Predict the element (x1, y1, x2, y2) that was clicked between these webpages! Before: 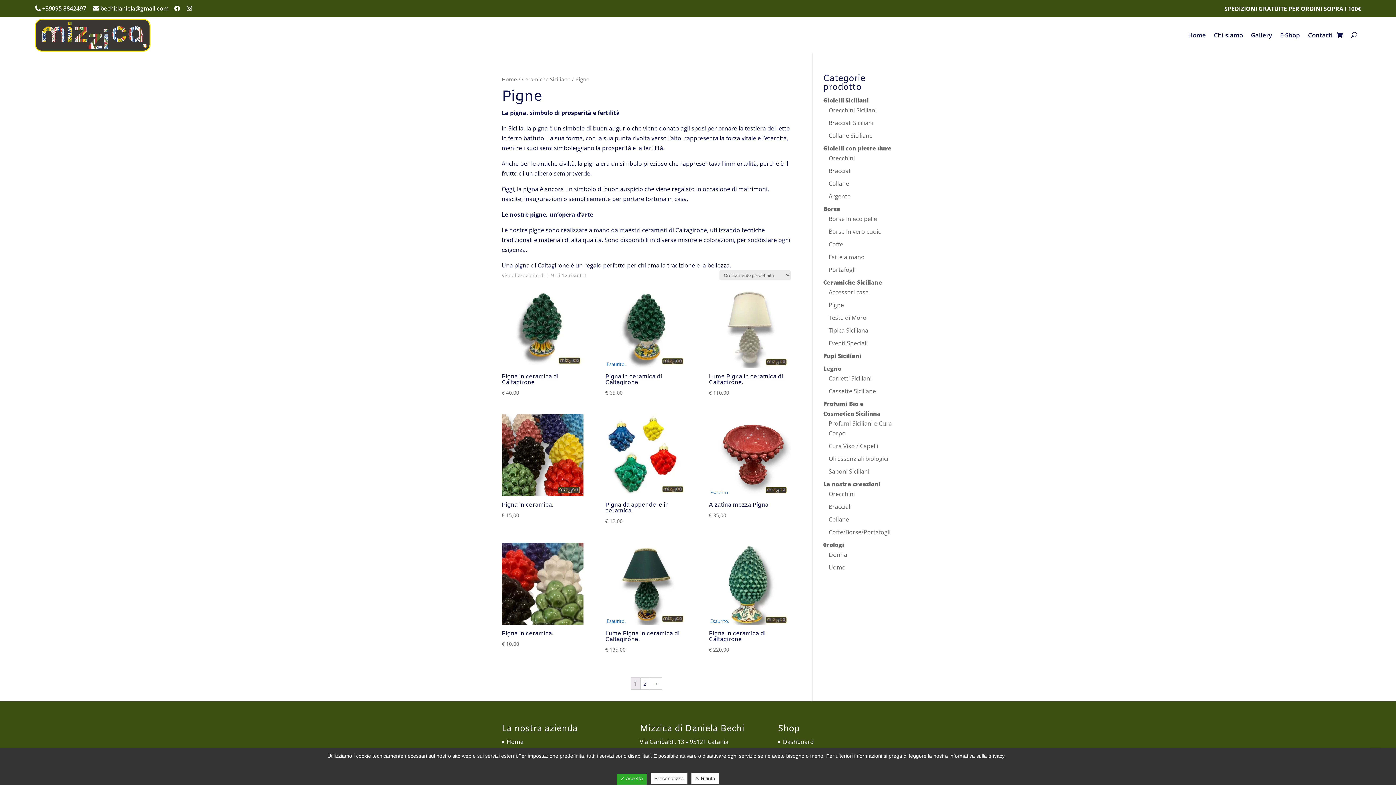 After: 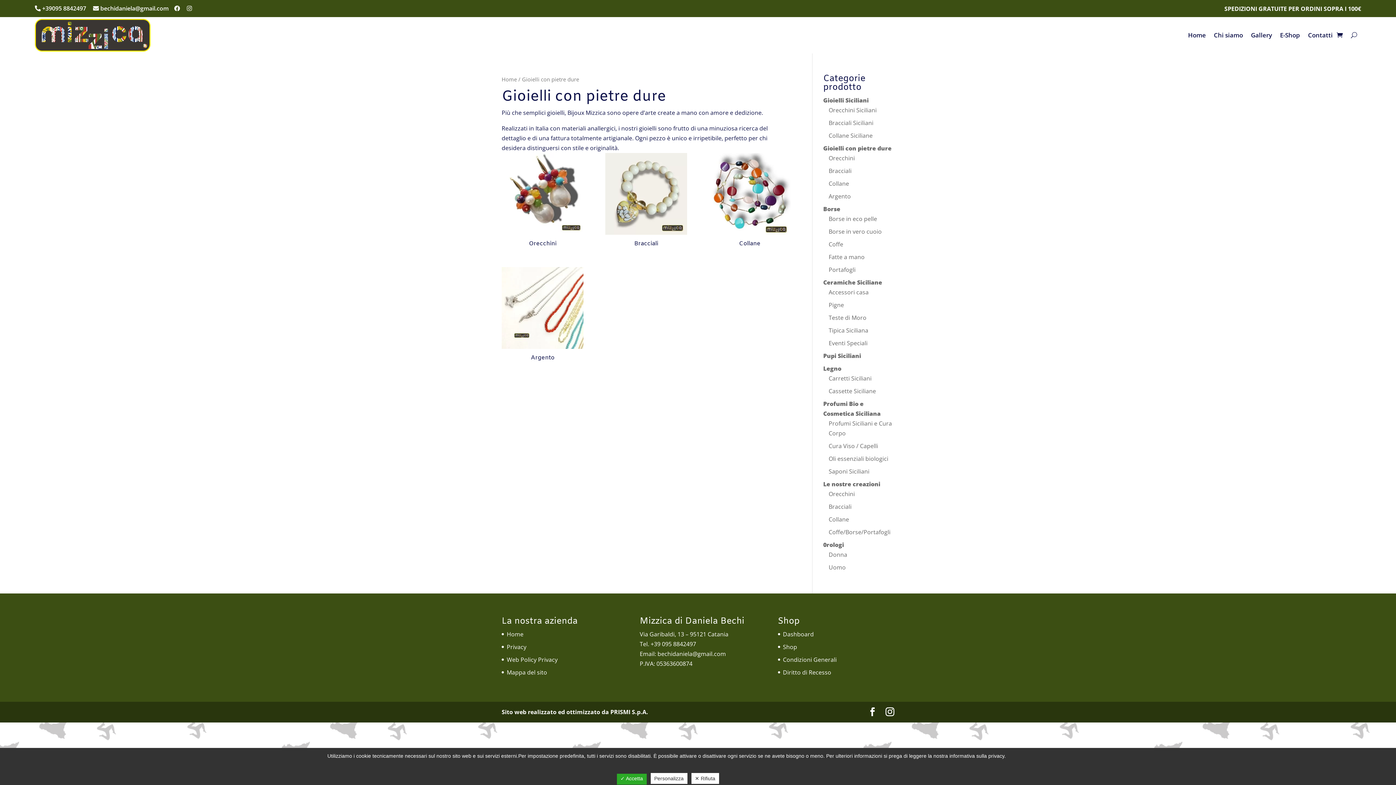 Action: bbox: (823, 144, 891, 152) label: Gioielli con pietre dure